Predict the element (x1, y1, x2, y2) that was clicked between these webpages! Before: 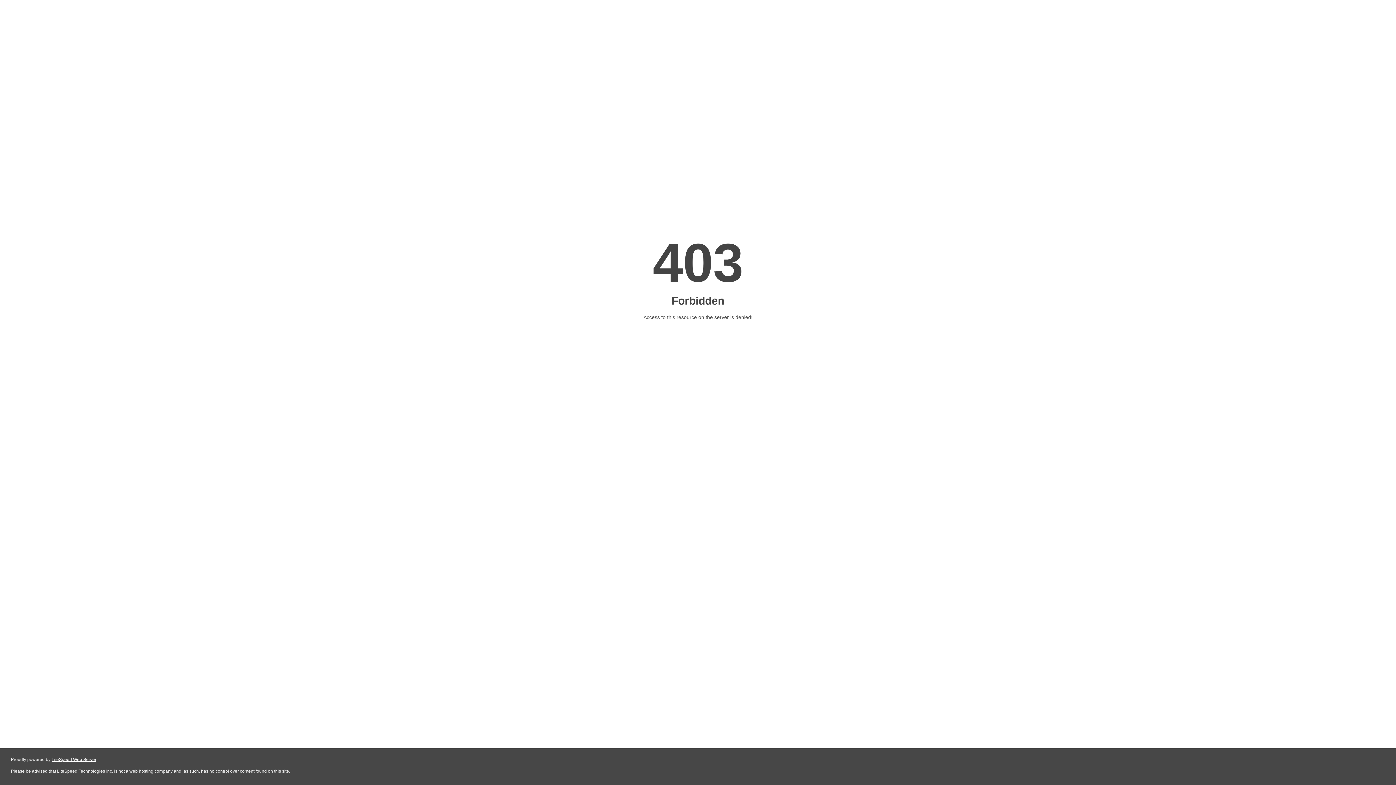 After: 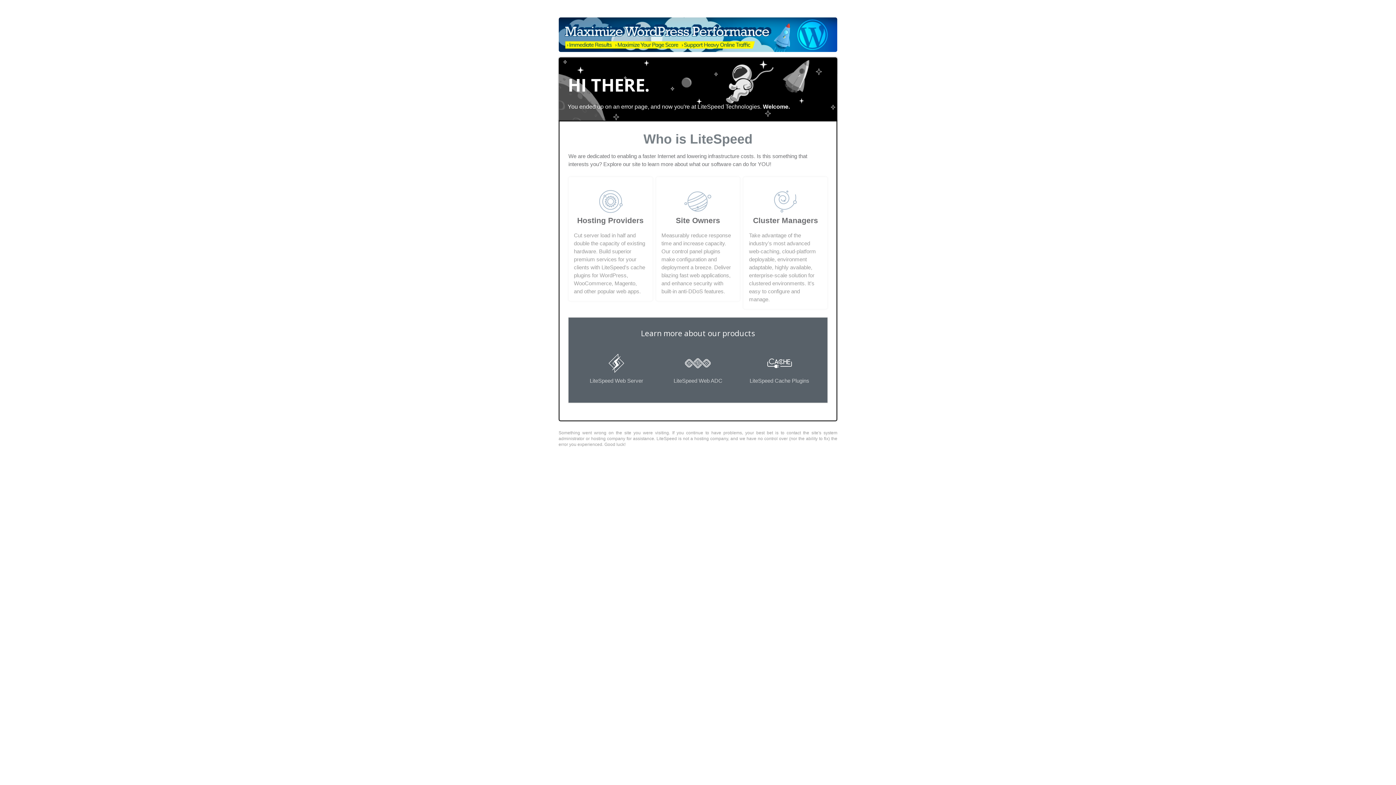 Action: label: LiteSpeed Web Server bbox: (51, 757, 96, 762)